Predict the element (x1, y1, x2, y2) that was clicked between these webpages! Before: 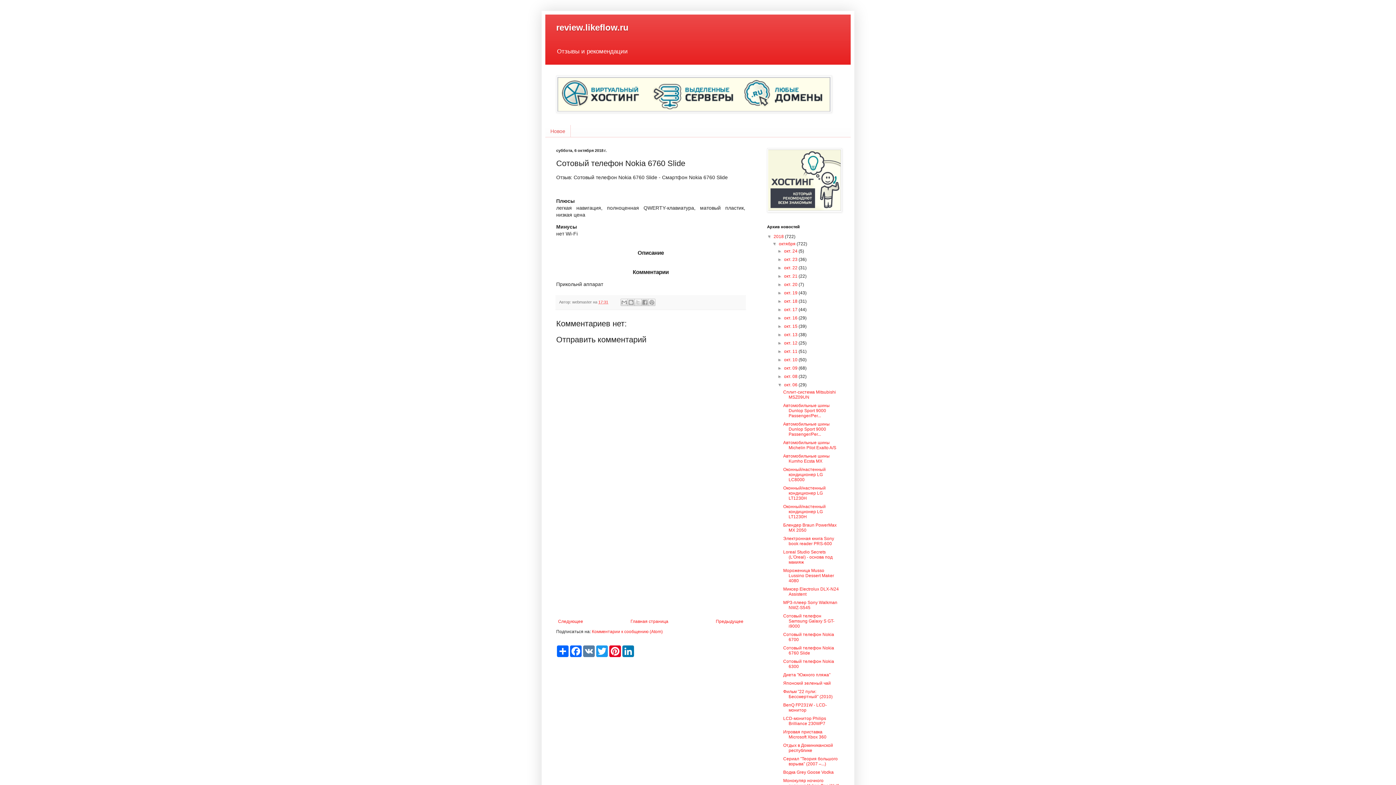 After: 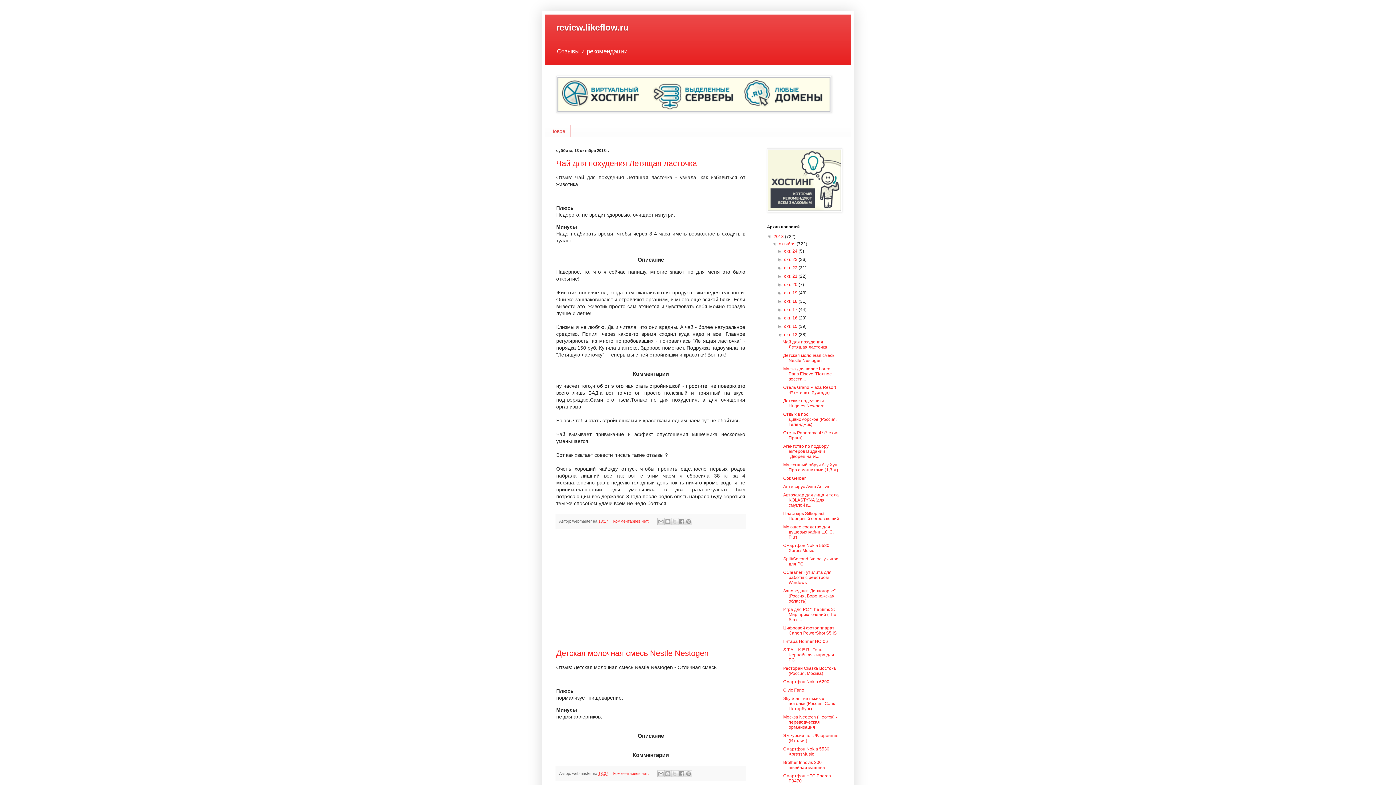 Action: label: окт. 13  bbox: (784, 332, 798, 337)